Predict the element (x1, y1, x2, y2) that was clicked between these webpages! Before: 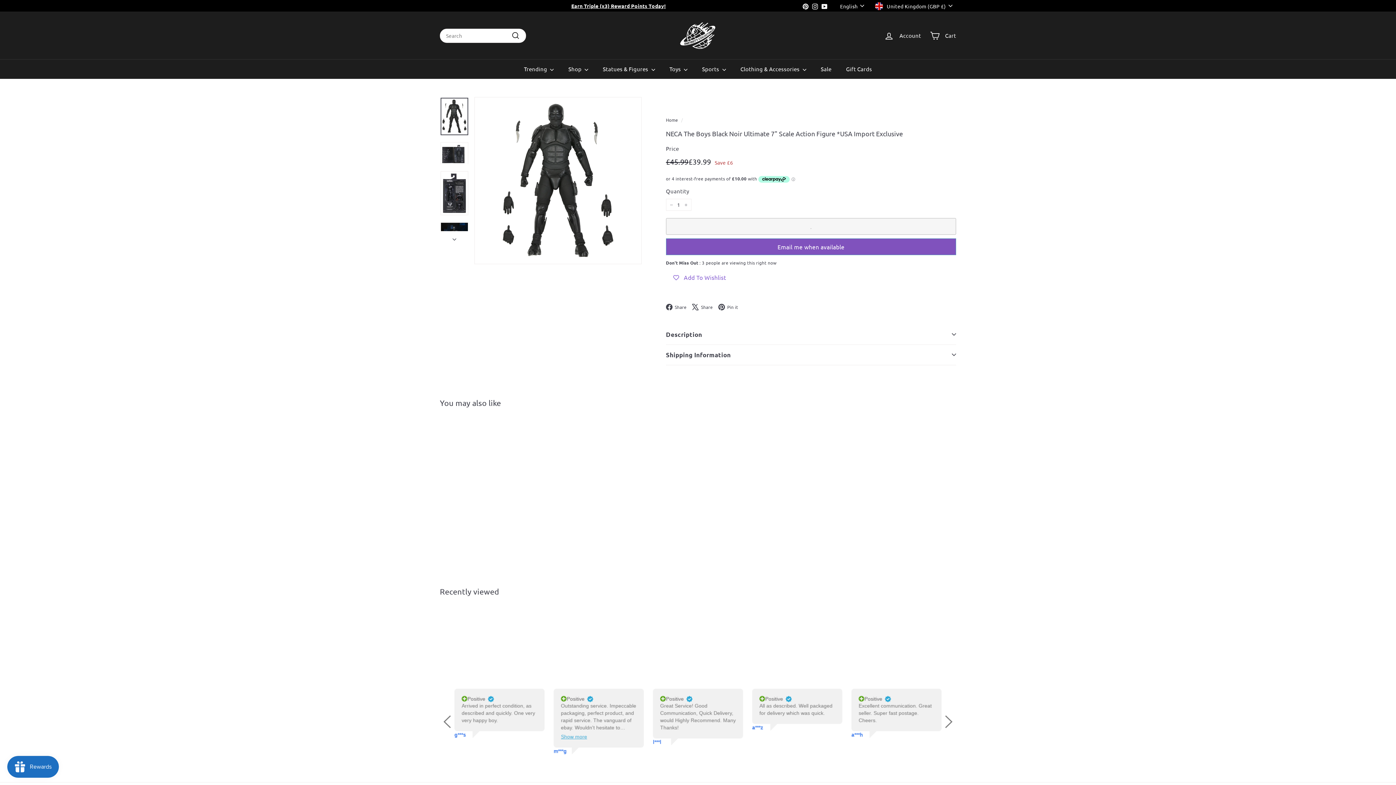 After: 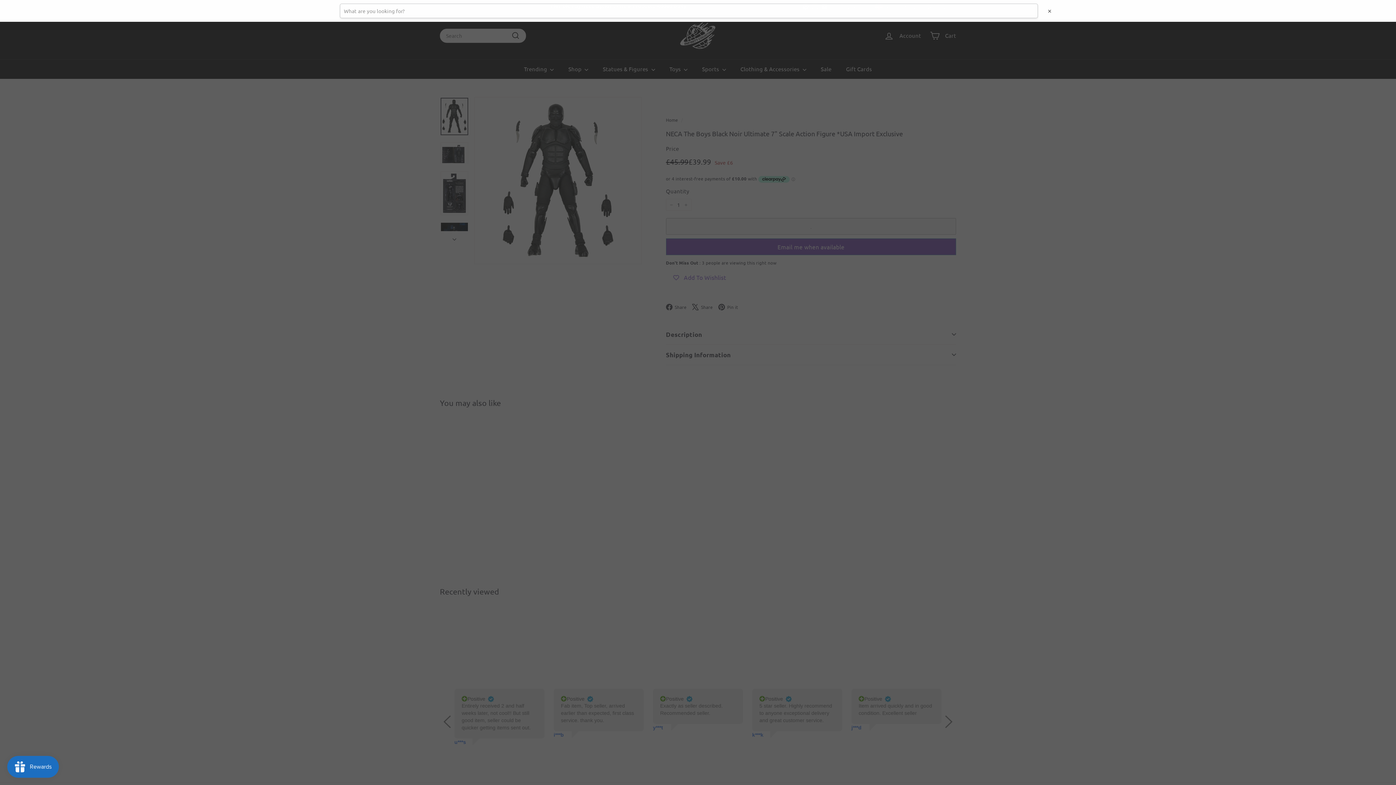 Action: bbox: (509, 30, 522, 40) label: Search